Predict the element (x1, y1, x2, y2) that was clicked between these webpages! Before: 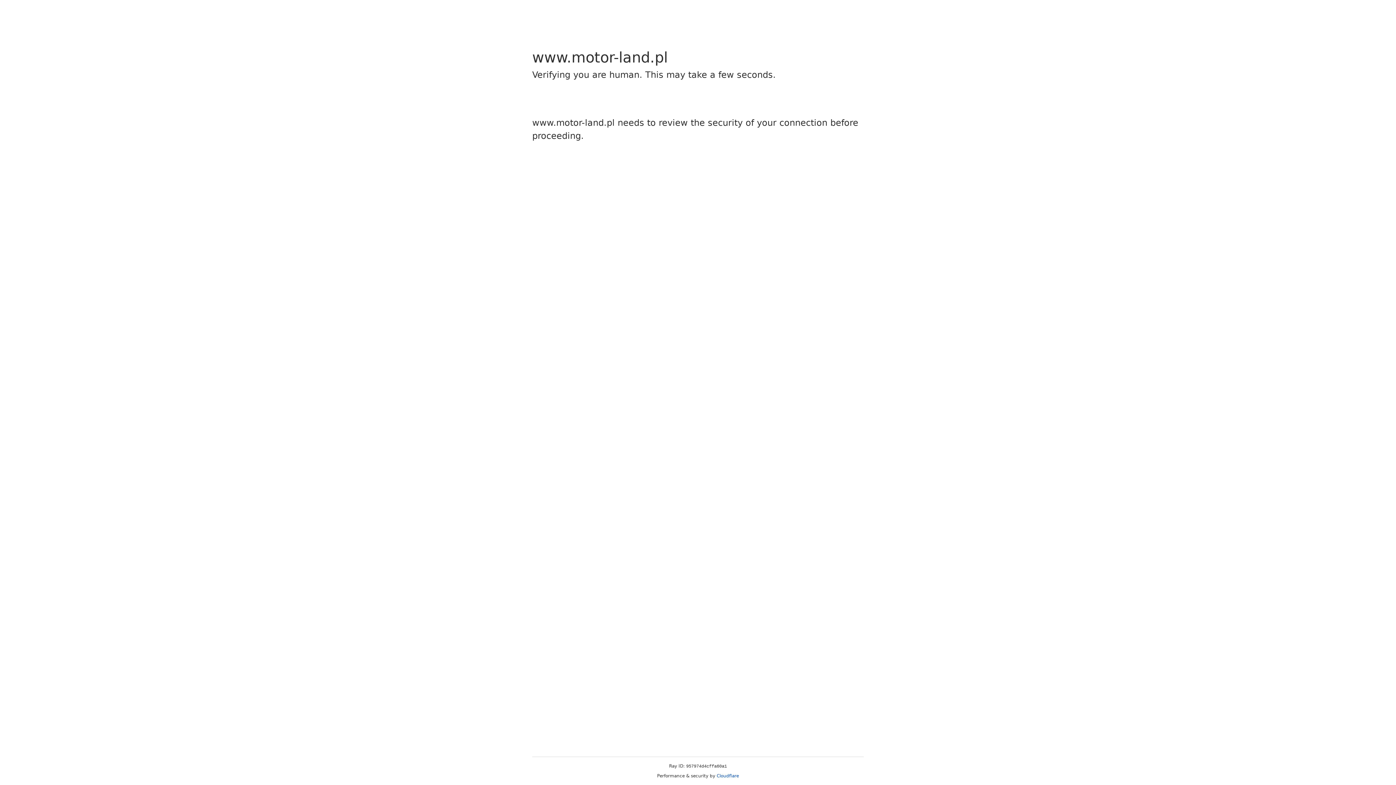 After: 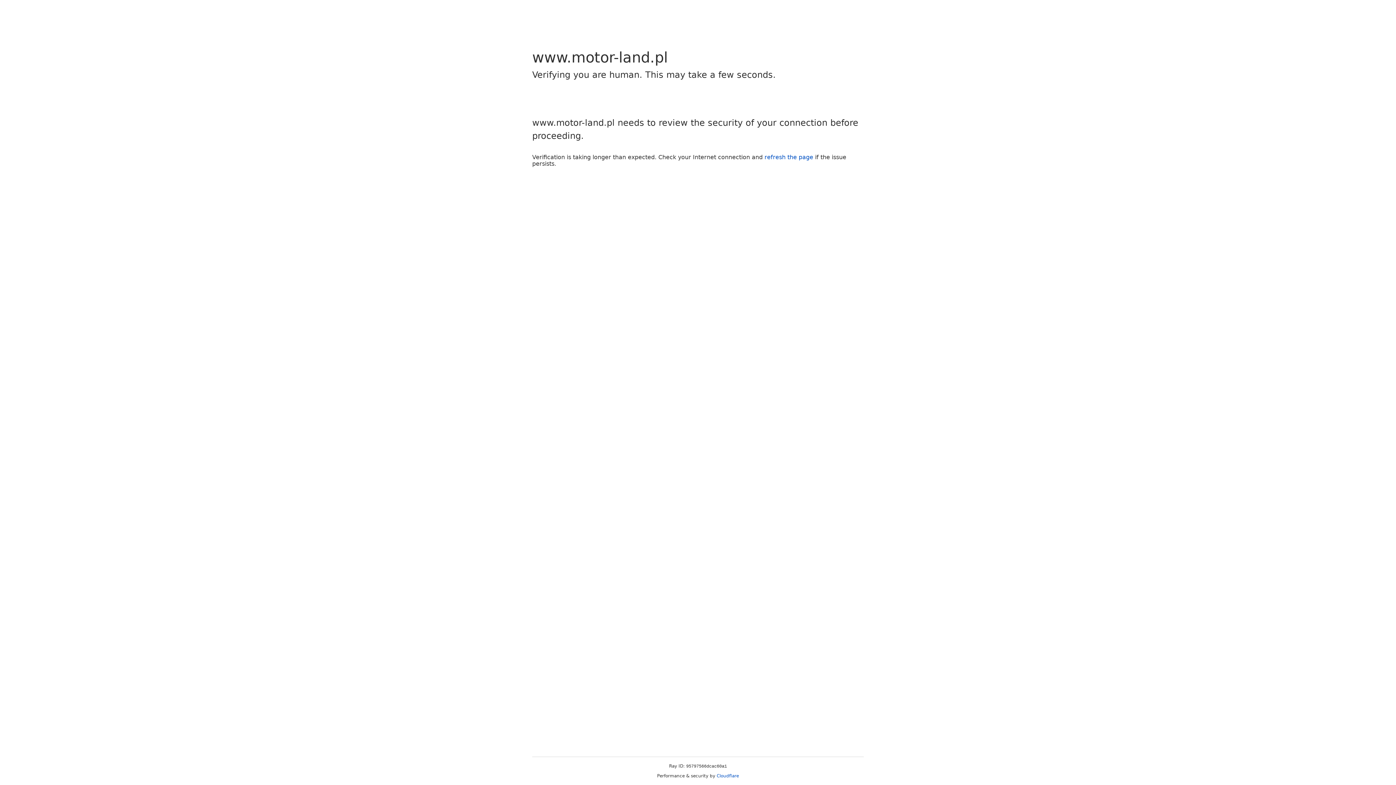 Action: bbox: (716, 773, 739, 778) label: Cloudflare